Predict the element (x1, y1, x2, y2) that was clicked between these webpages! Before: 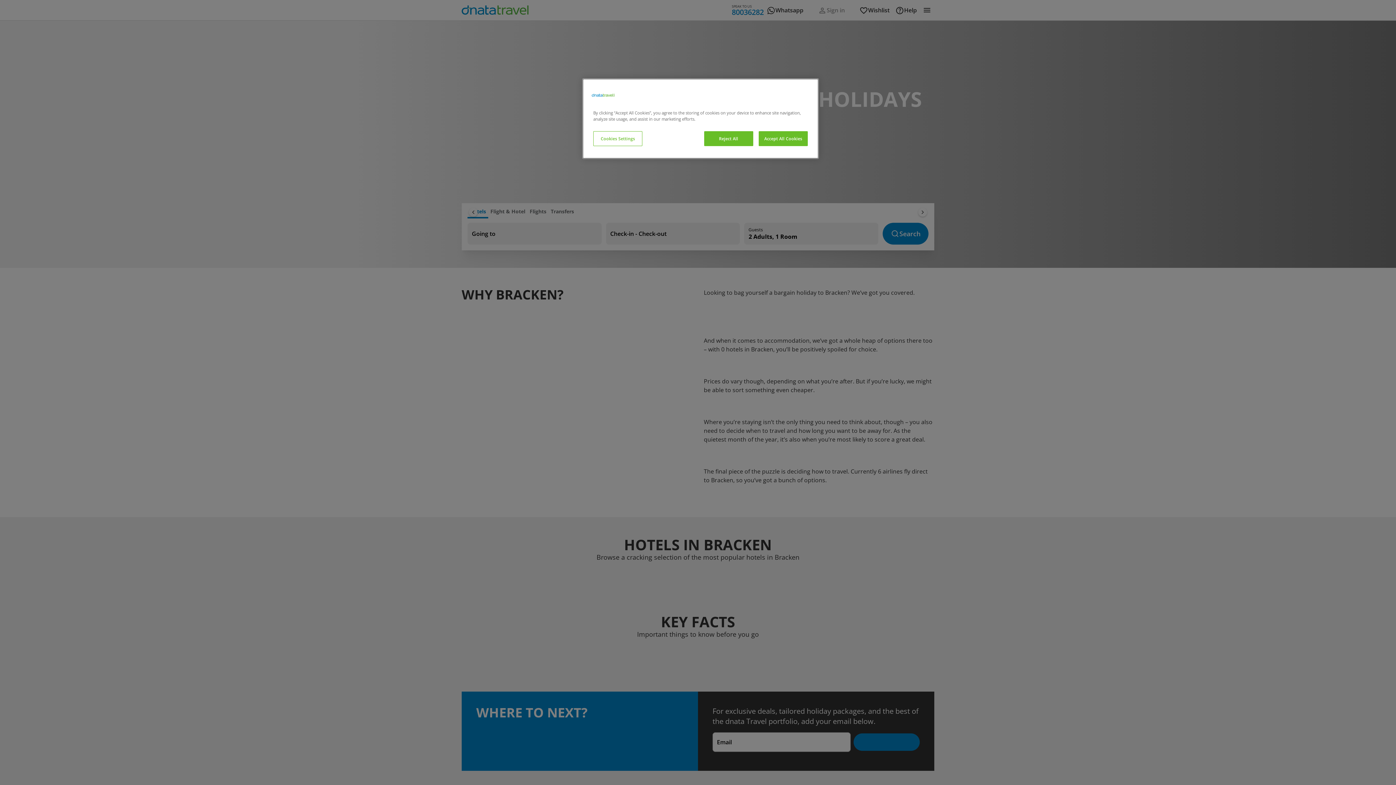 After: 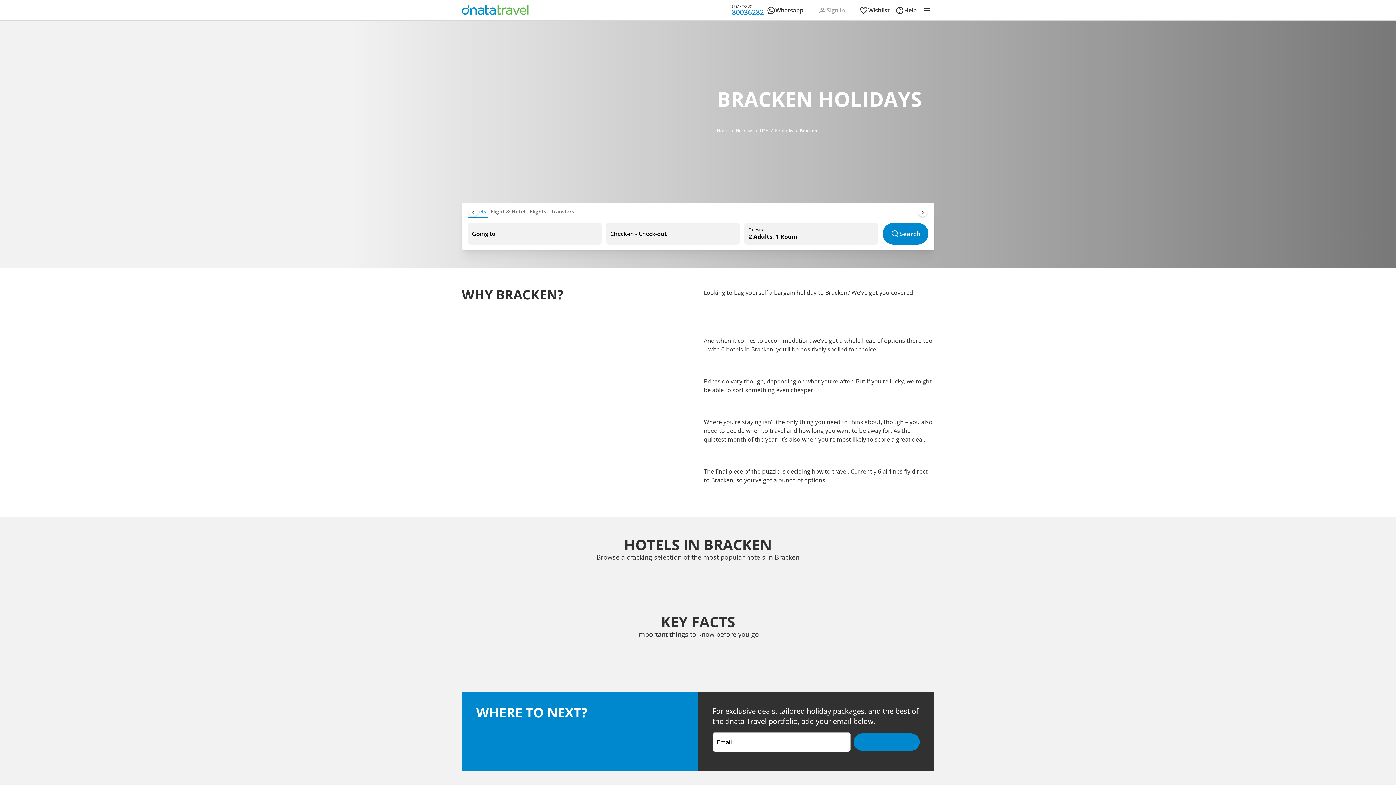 Action: label: Reject All bbox: (704, 131, 753, 146)